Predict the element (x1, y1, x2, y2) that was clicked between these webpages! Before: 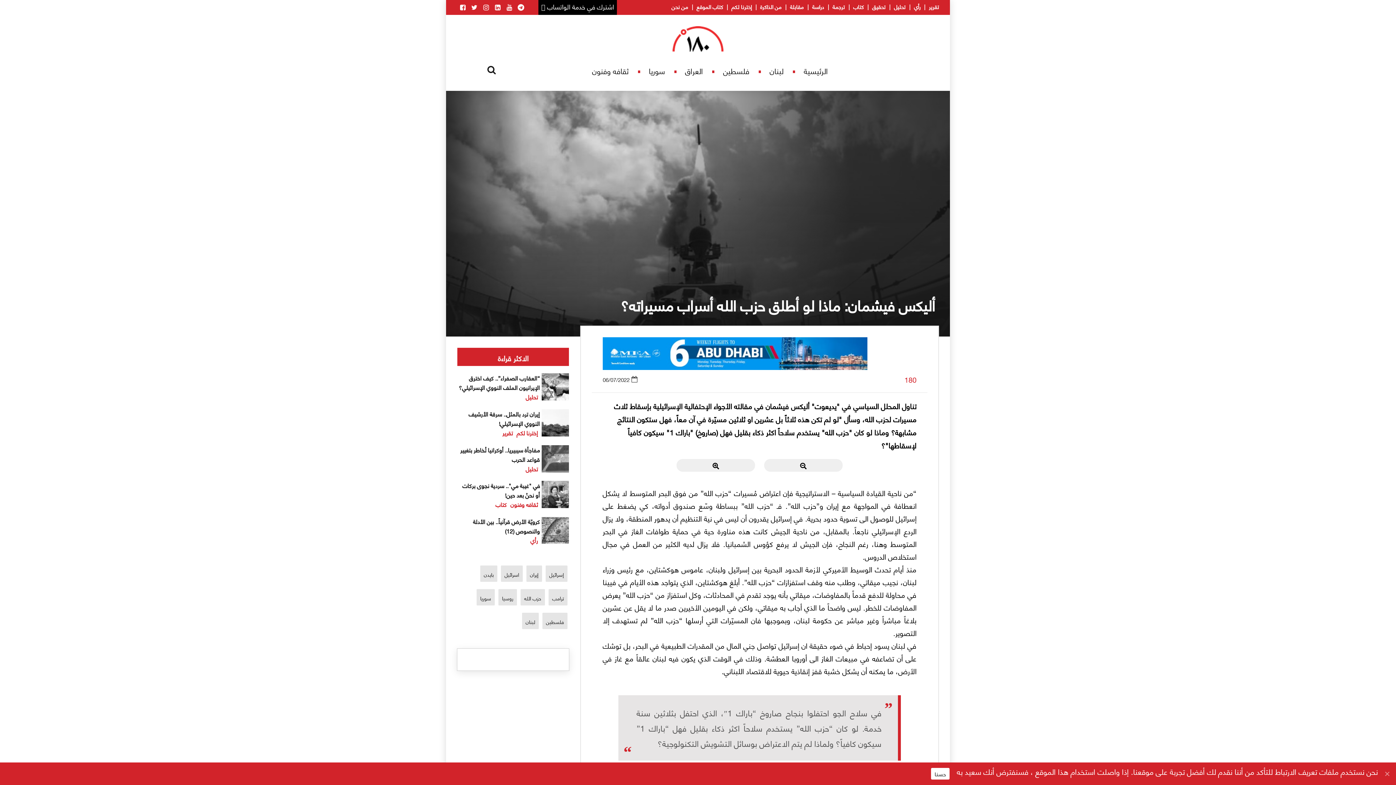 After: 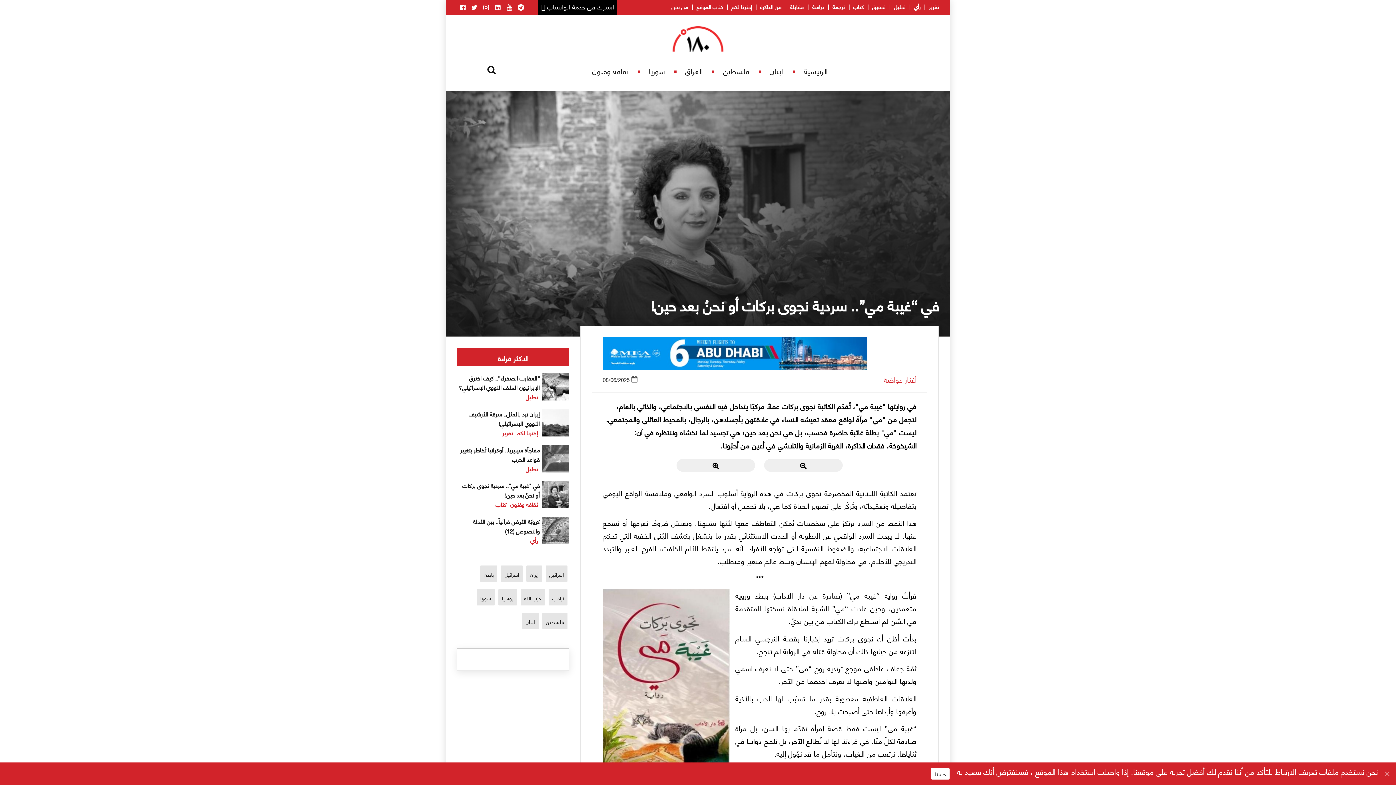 Action: bbox: (462, 480, 540, 500) label: في "غيبة مي".. سردية نجوى بركات أو نحنُ بعد حين!